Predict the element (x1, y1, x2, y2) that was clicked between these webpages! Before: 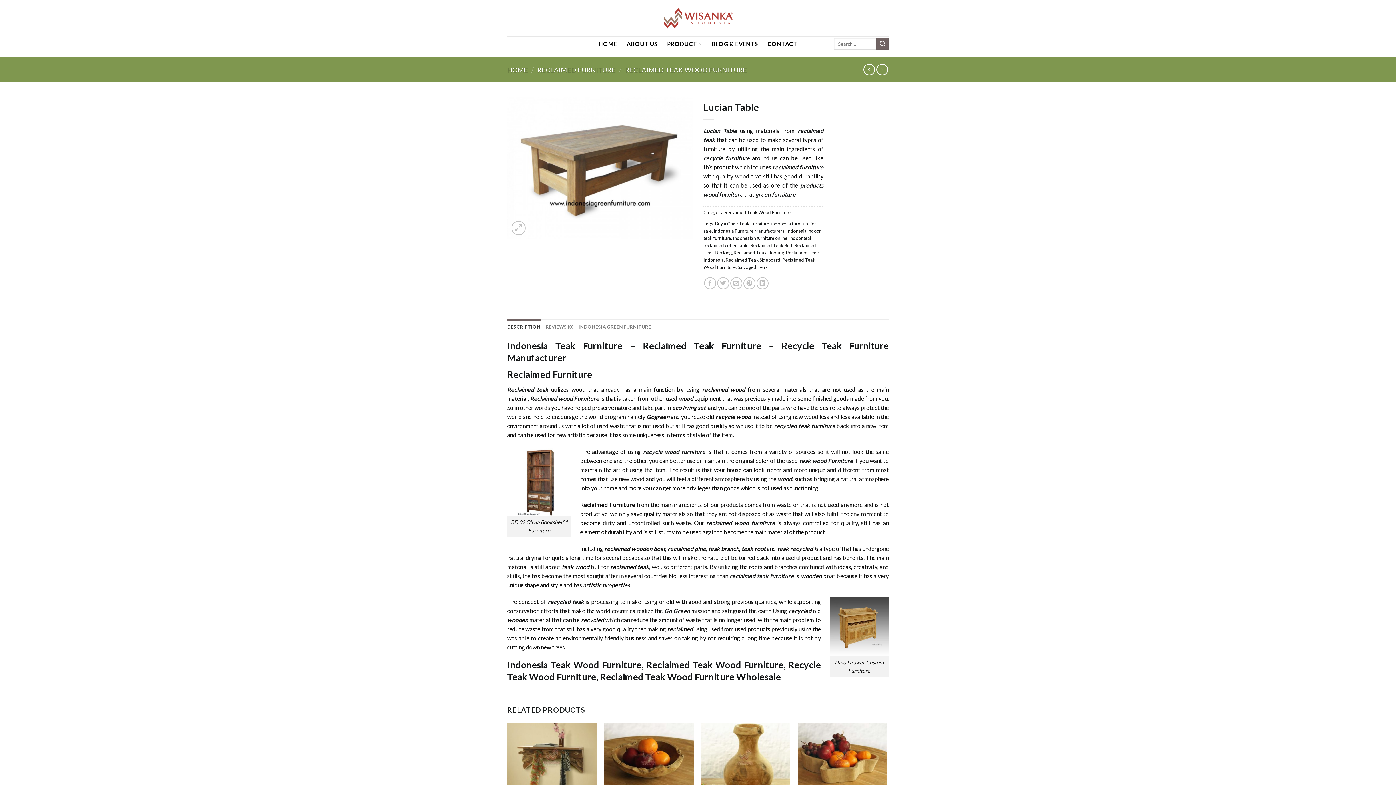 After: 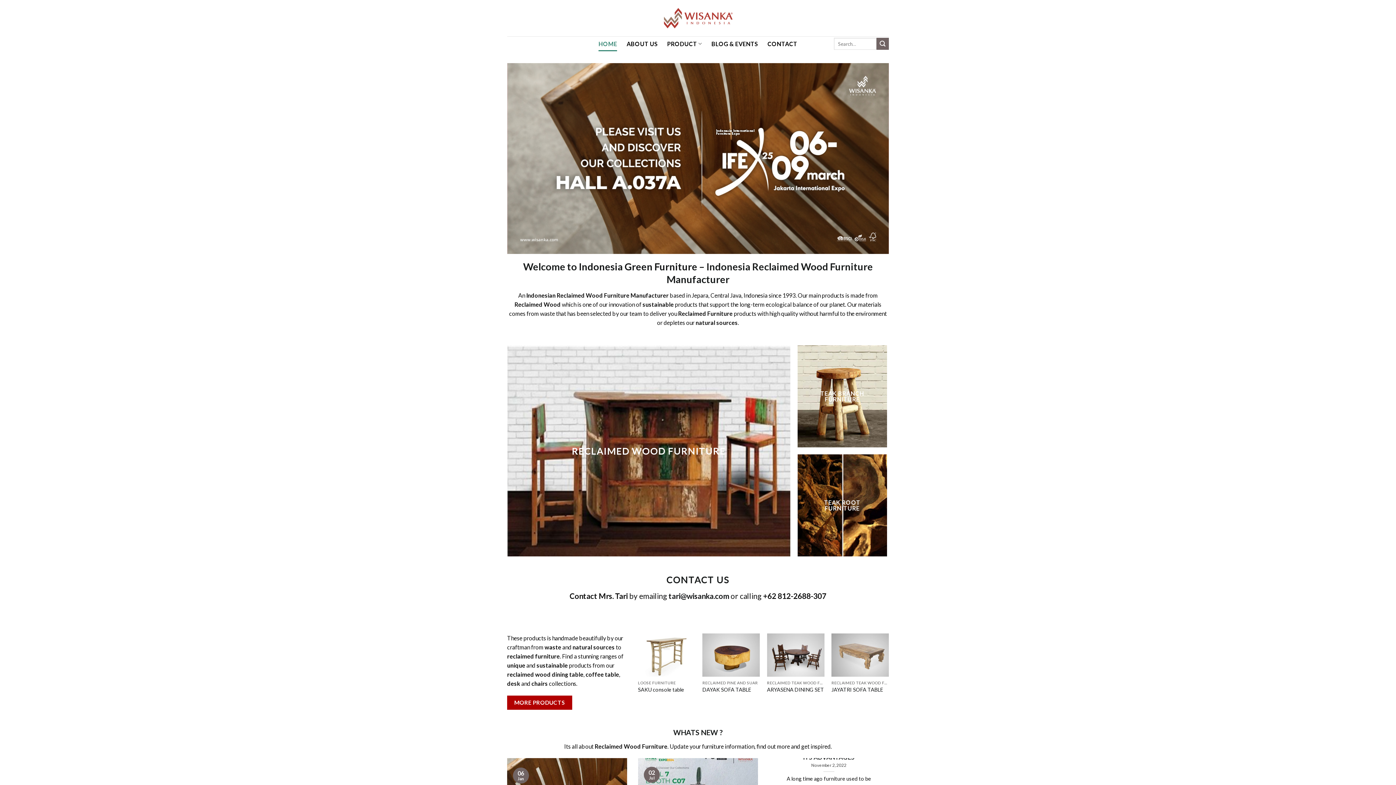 Action: label: Reclaimed Furniture bbox: (507, 368, 592, 379)